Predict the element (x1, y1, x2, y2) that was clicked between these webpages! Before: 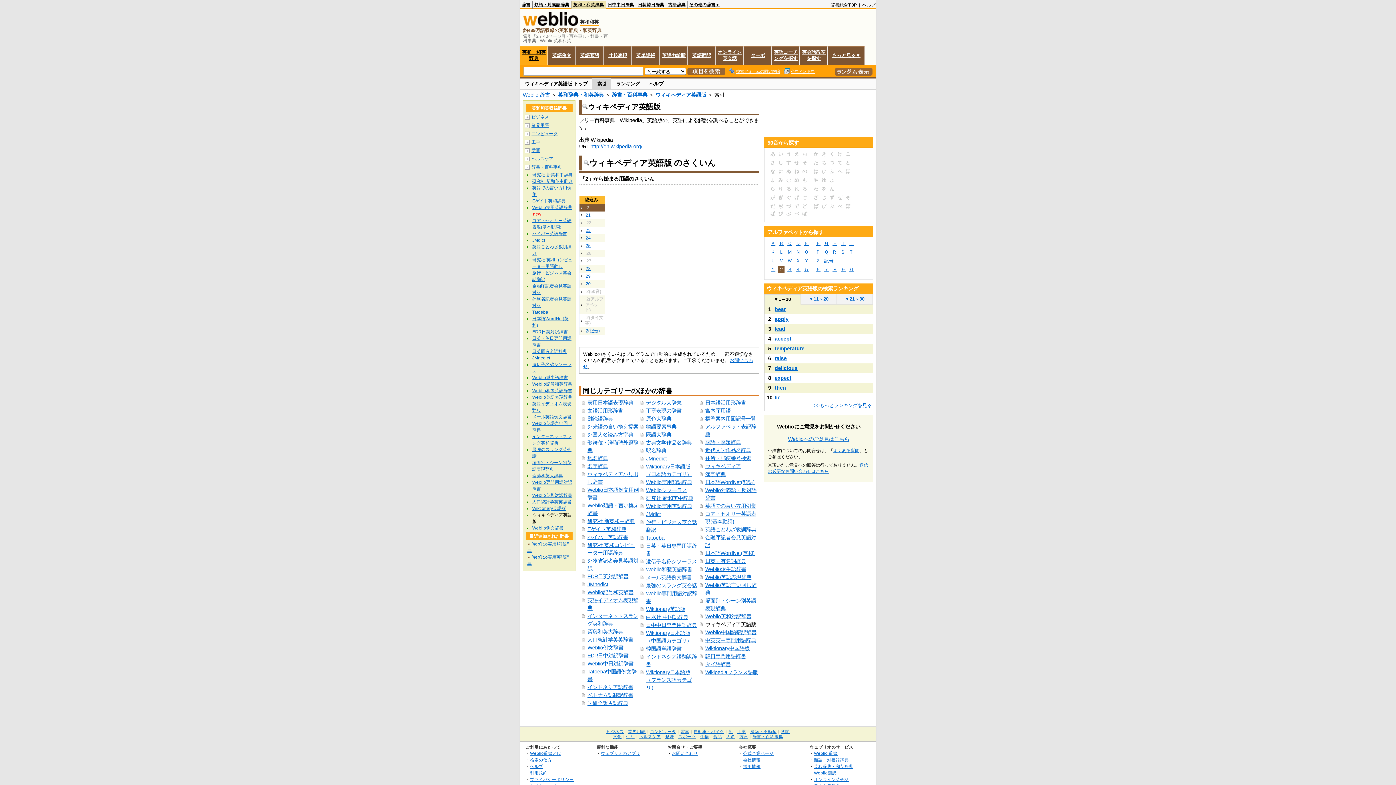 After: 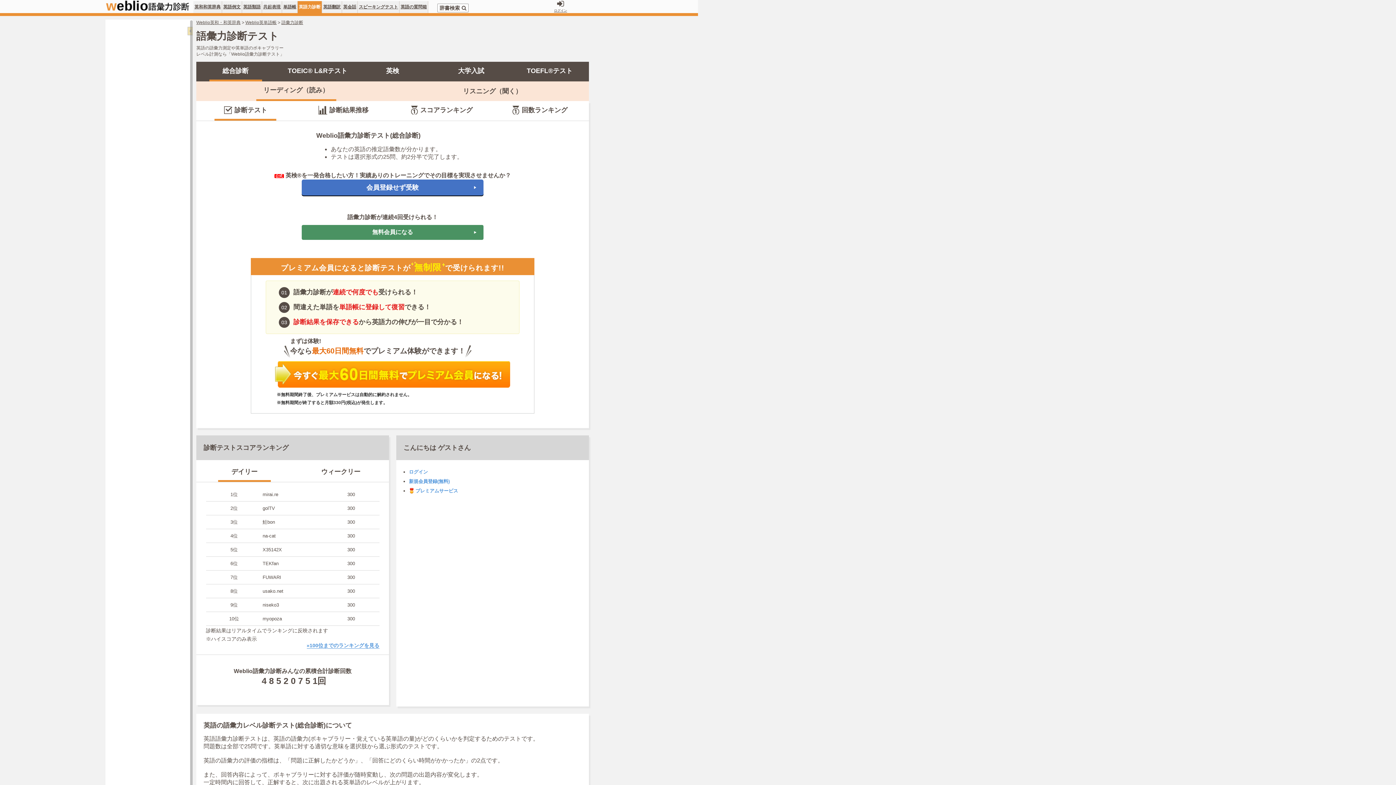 Action: bbox: (662, 52, 685, 58) label: 英語力診断